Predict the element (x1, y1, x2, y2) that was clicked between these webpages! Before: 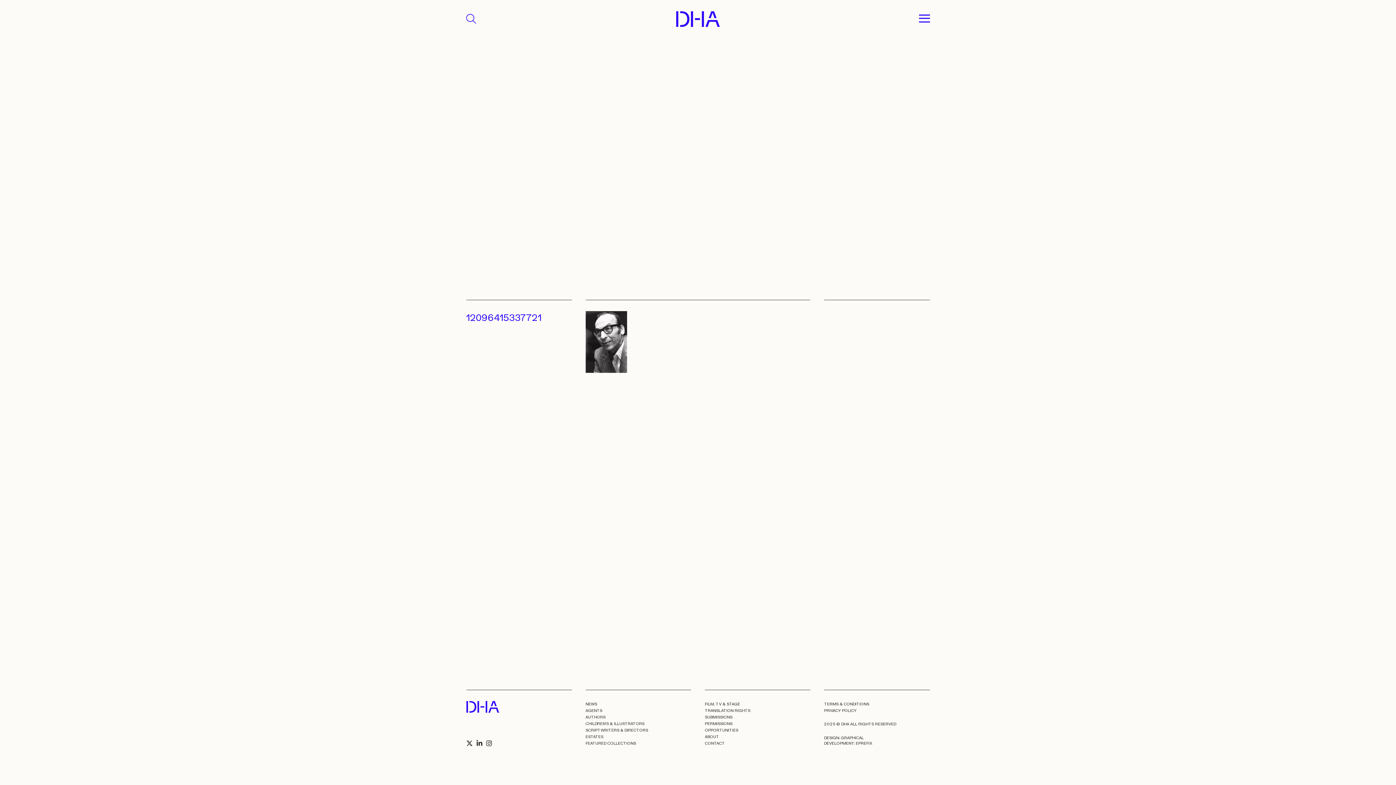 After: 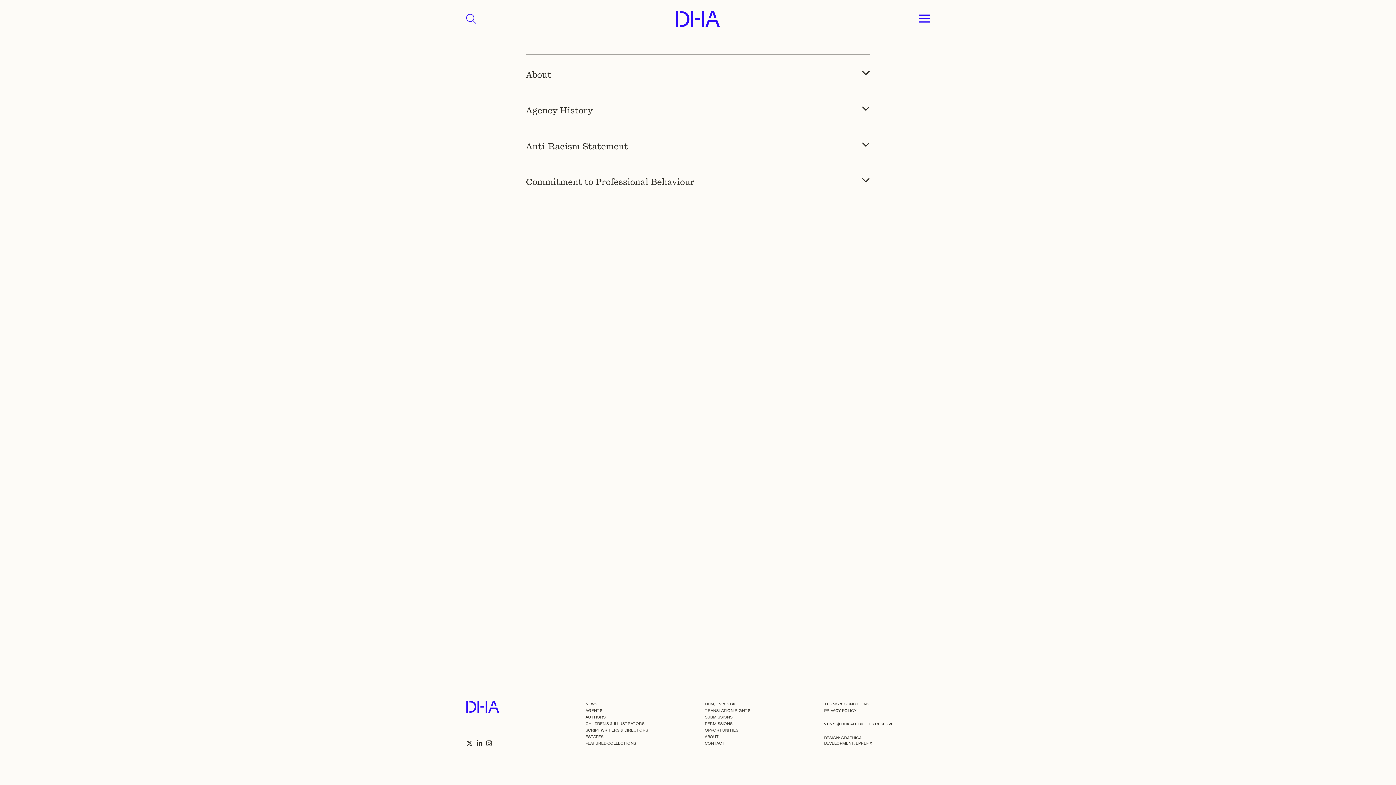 Action: bbox: (705, 734, 719, 739) label: ABOUT